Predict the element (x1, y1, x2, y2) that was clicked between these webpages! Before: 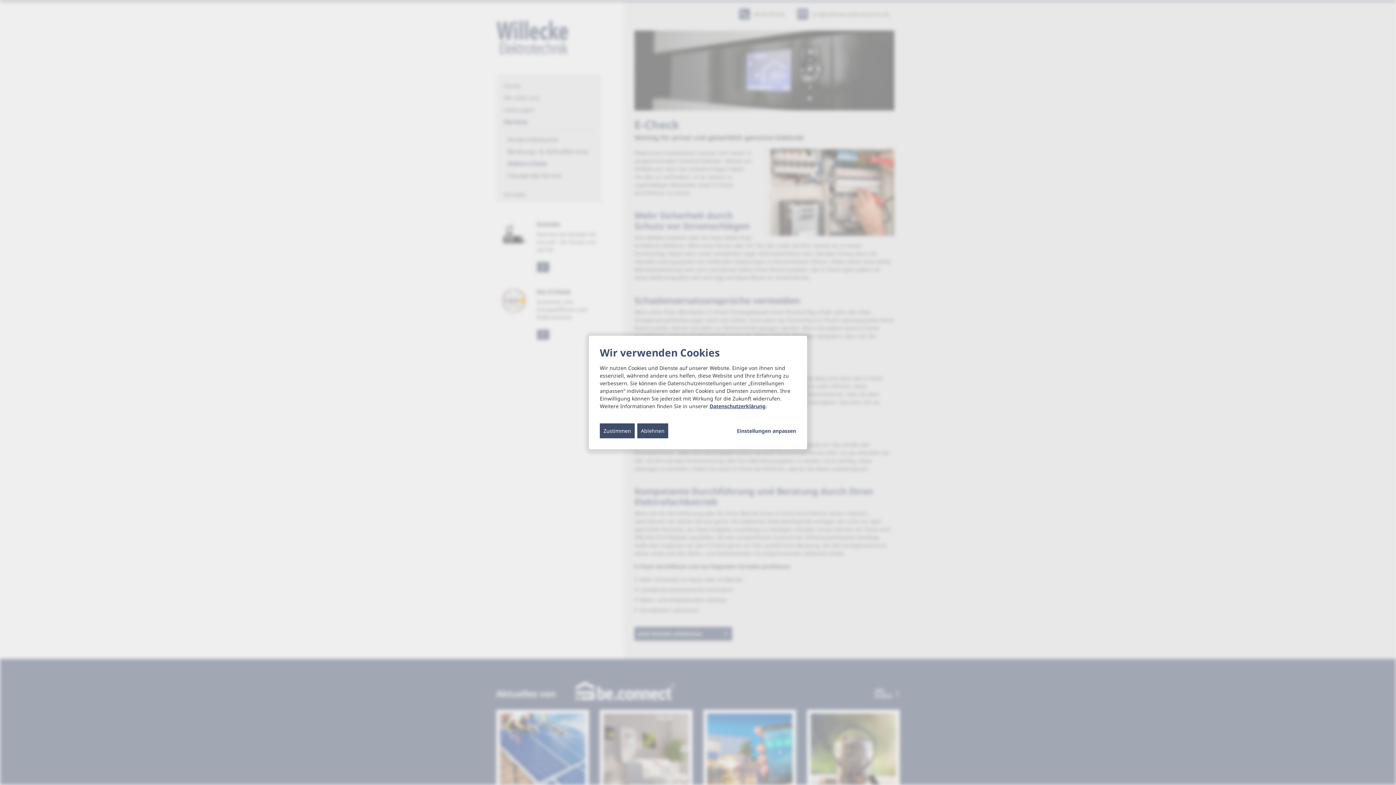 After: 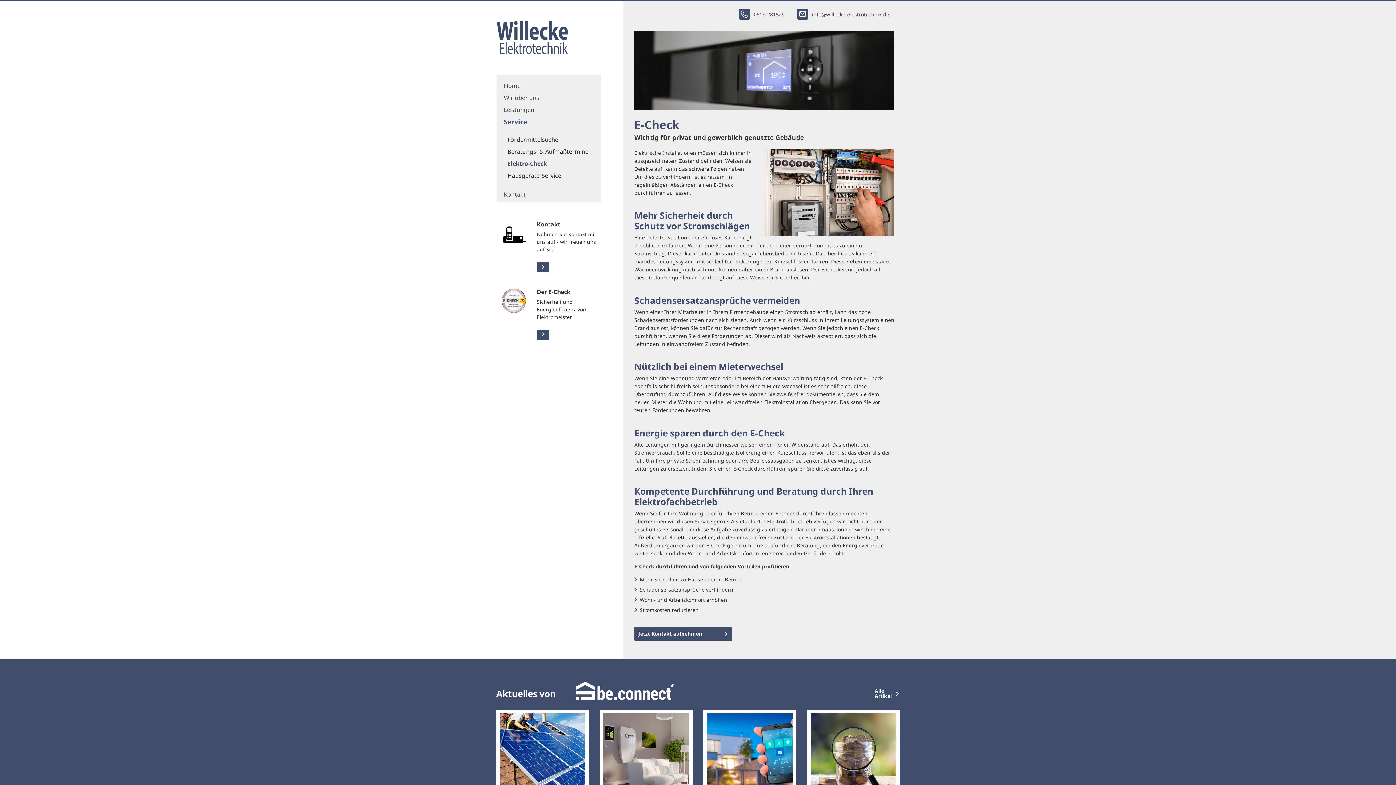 Action: label: Ablehnen bbox: (637, 423, 668, 438)